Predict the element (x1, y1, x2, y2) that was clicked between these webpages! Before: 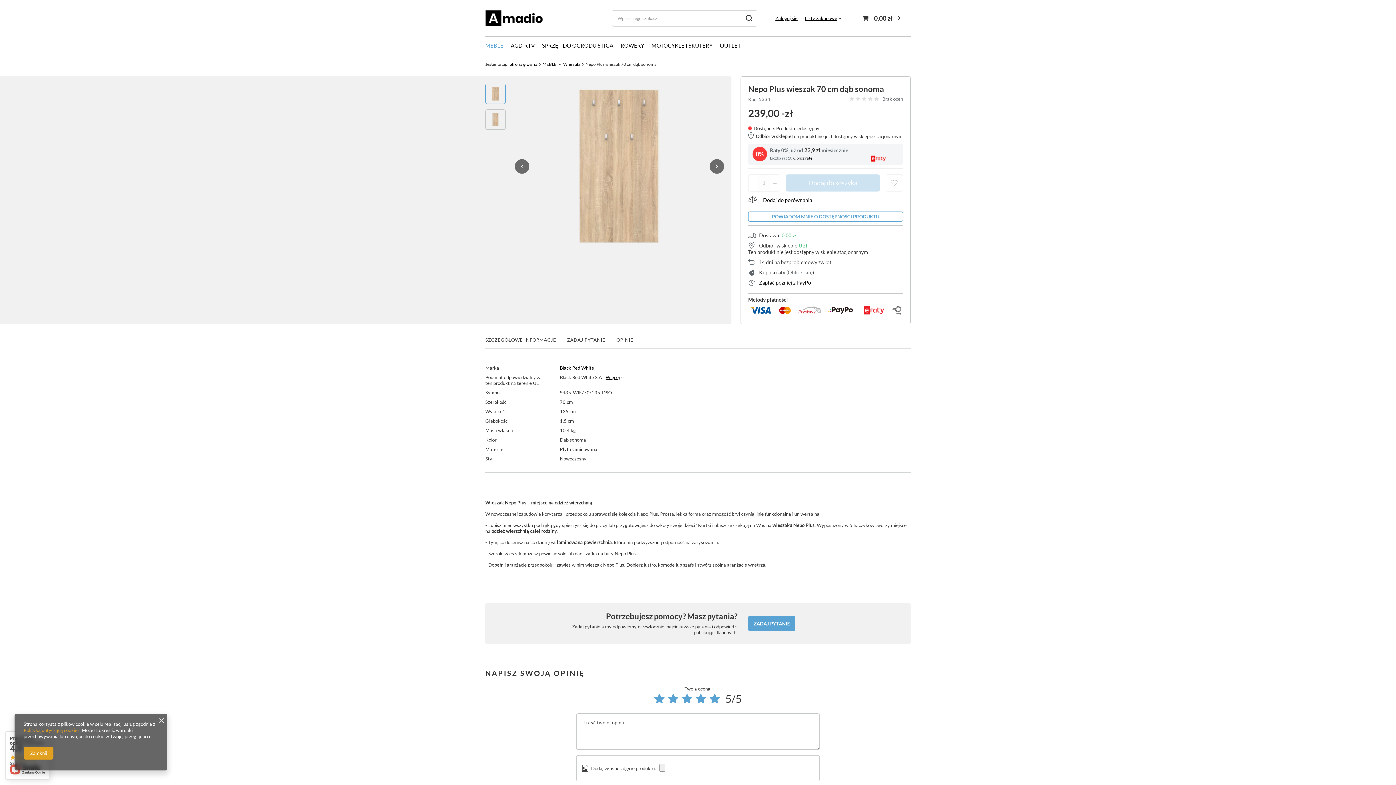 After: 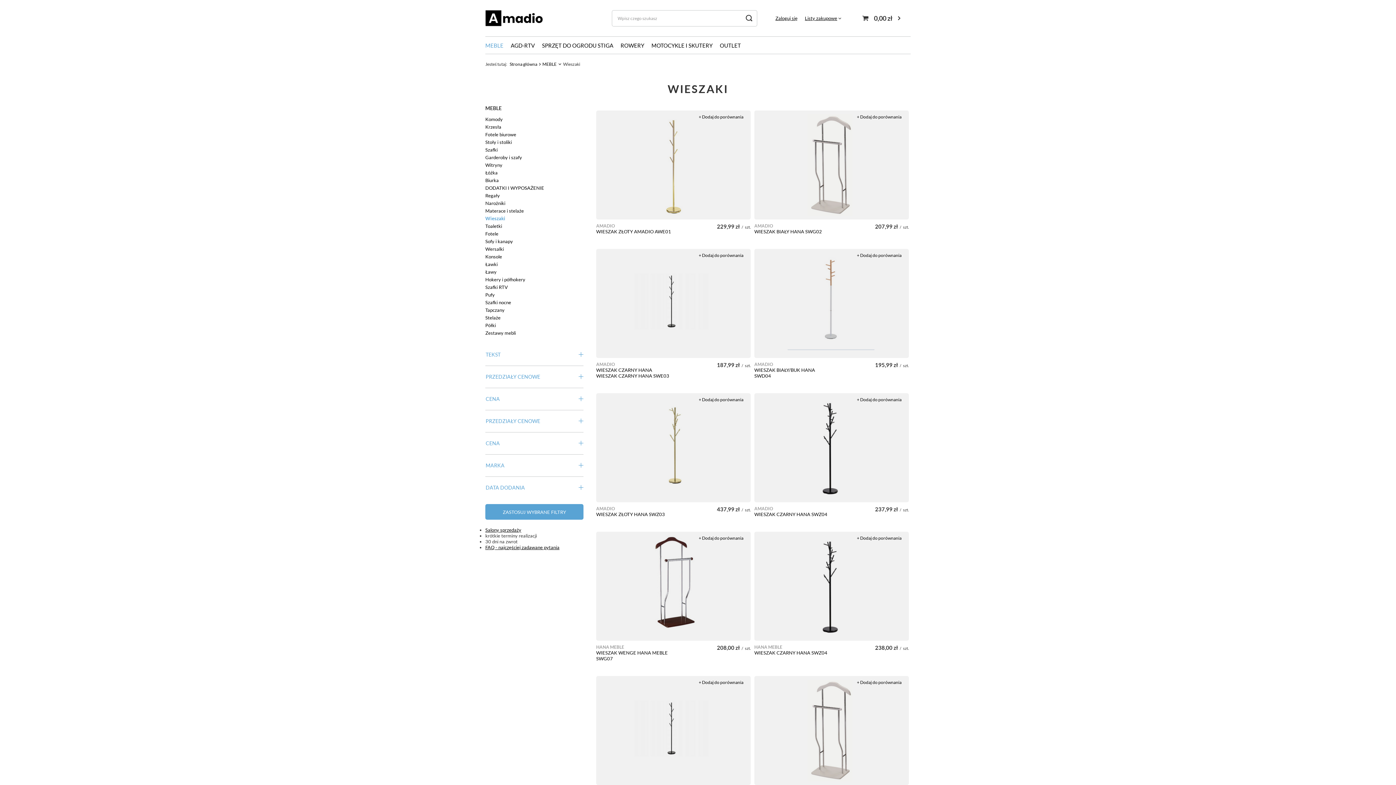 Action: label: Wieszaki bbox: (563, 61, 580, 66)